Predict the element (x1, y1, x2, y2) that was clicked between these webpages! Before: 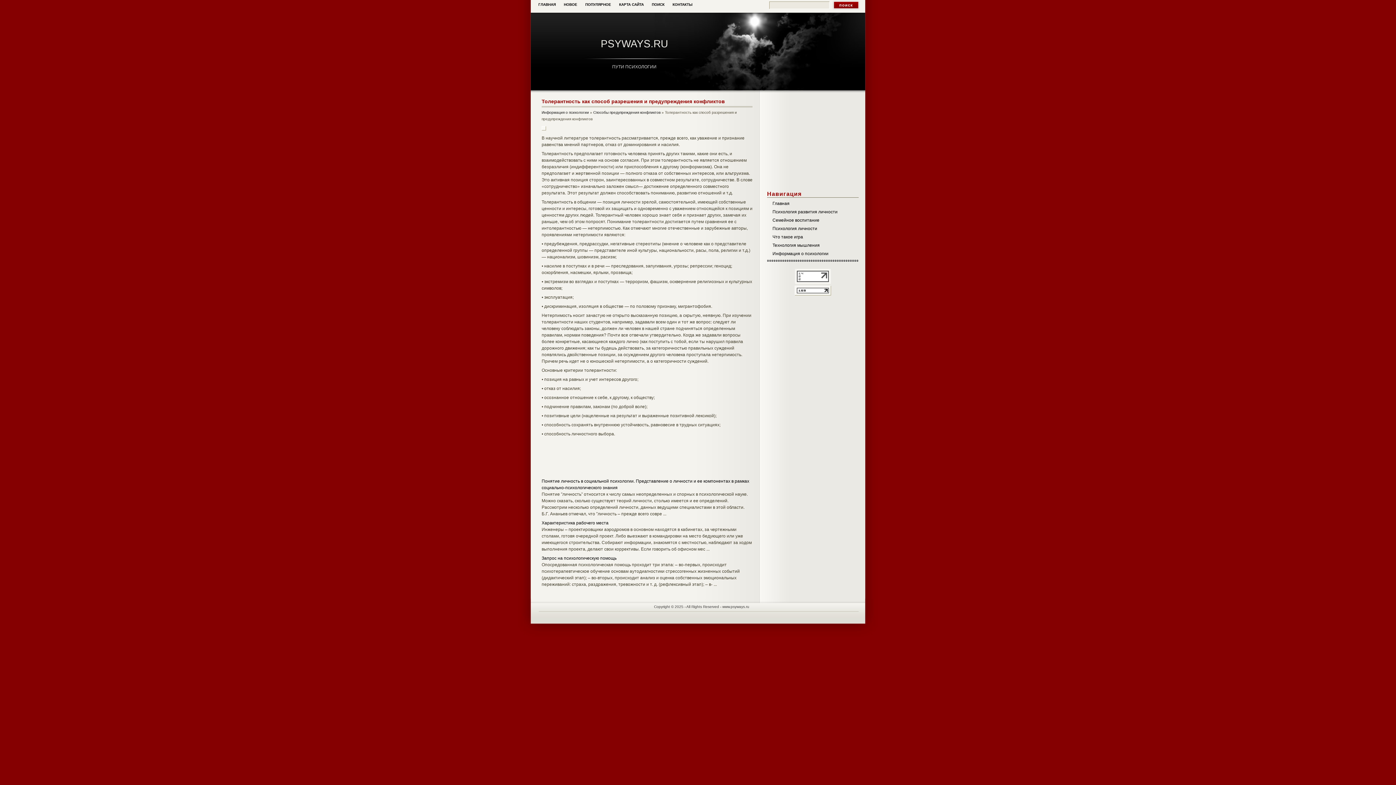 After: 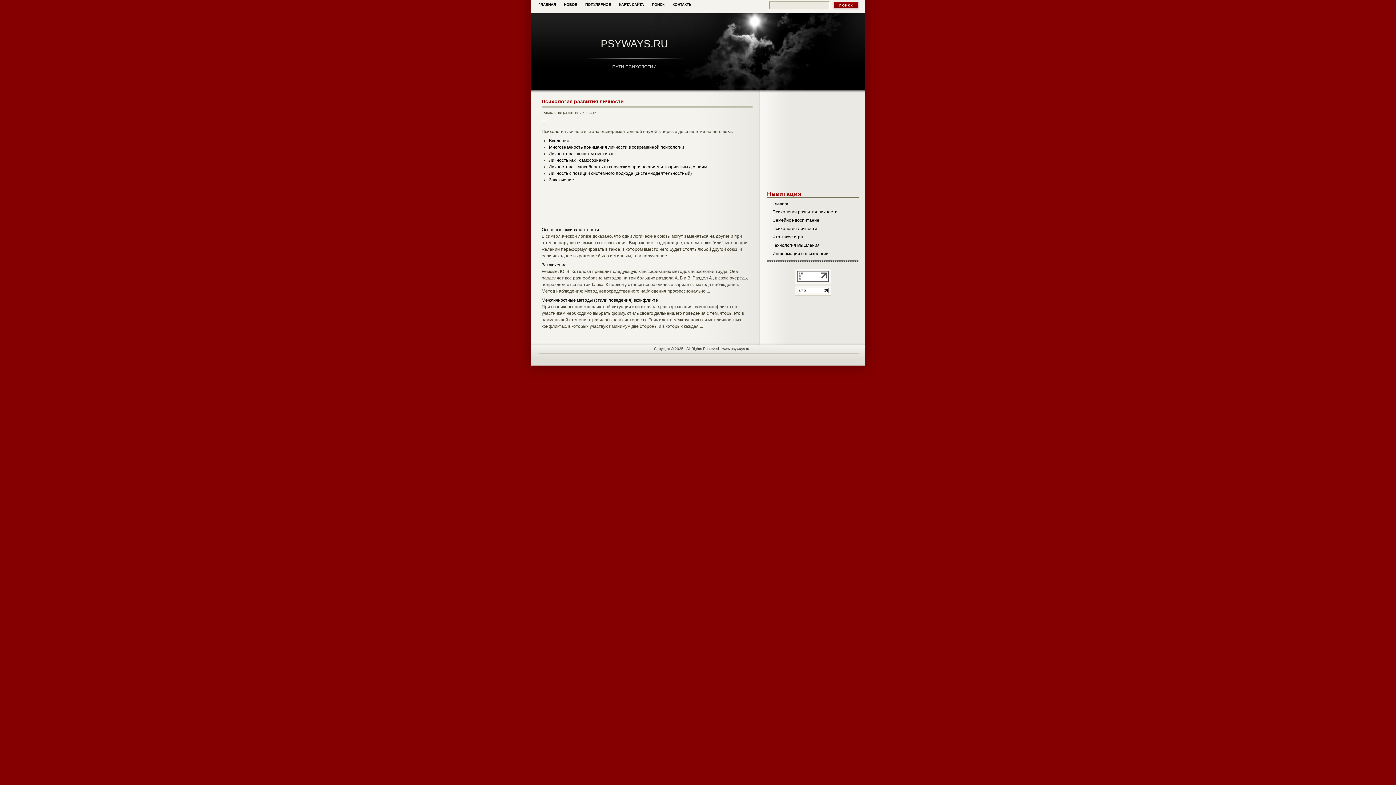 Action: bbox: (767, 208, 858, 216) label: Психология развития личности